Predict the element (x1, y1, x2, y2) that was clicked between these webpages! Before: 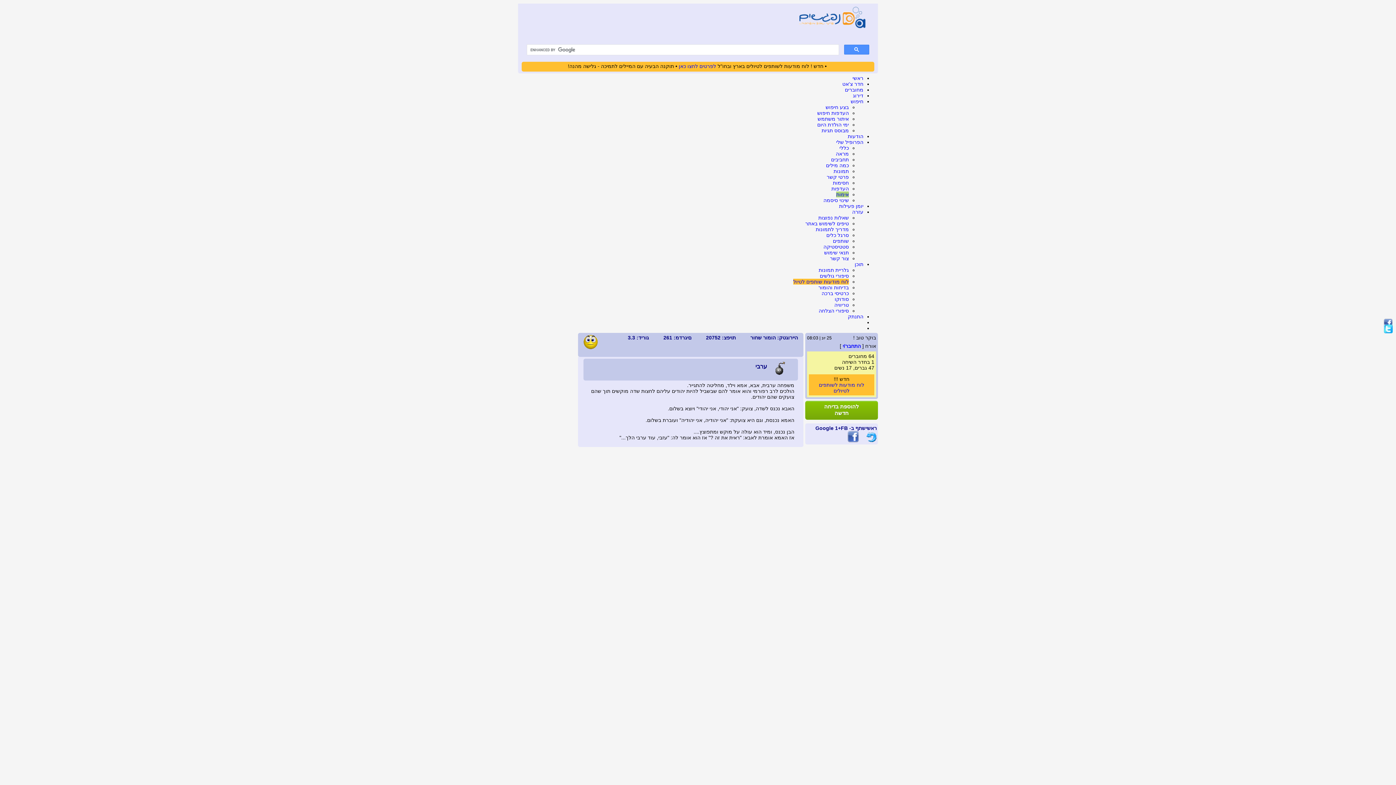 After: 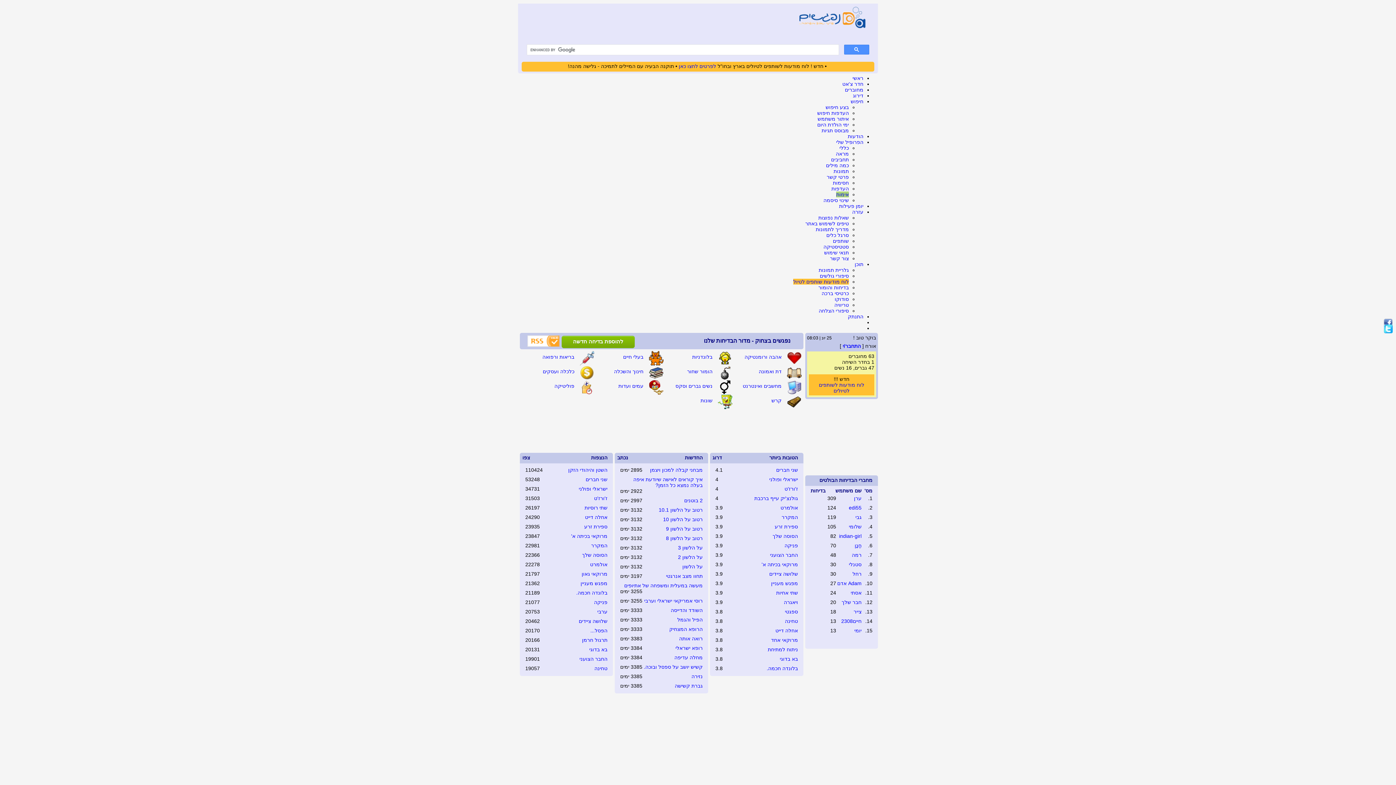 Action: bbox: (818, 284, 849, 290) label: בדיחות והומור